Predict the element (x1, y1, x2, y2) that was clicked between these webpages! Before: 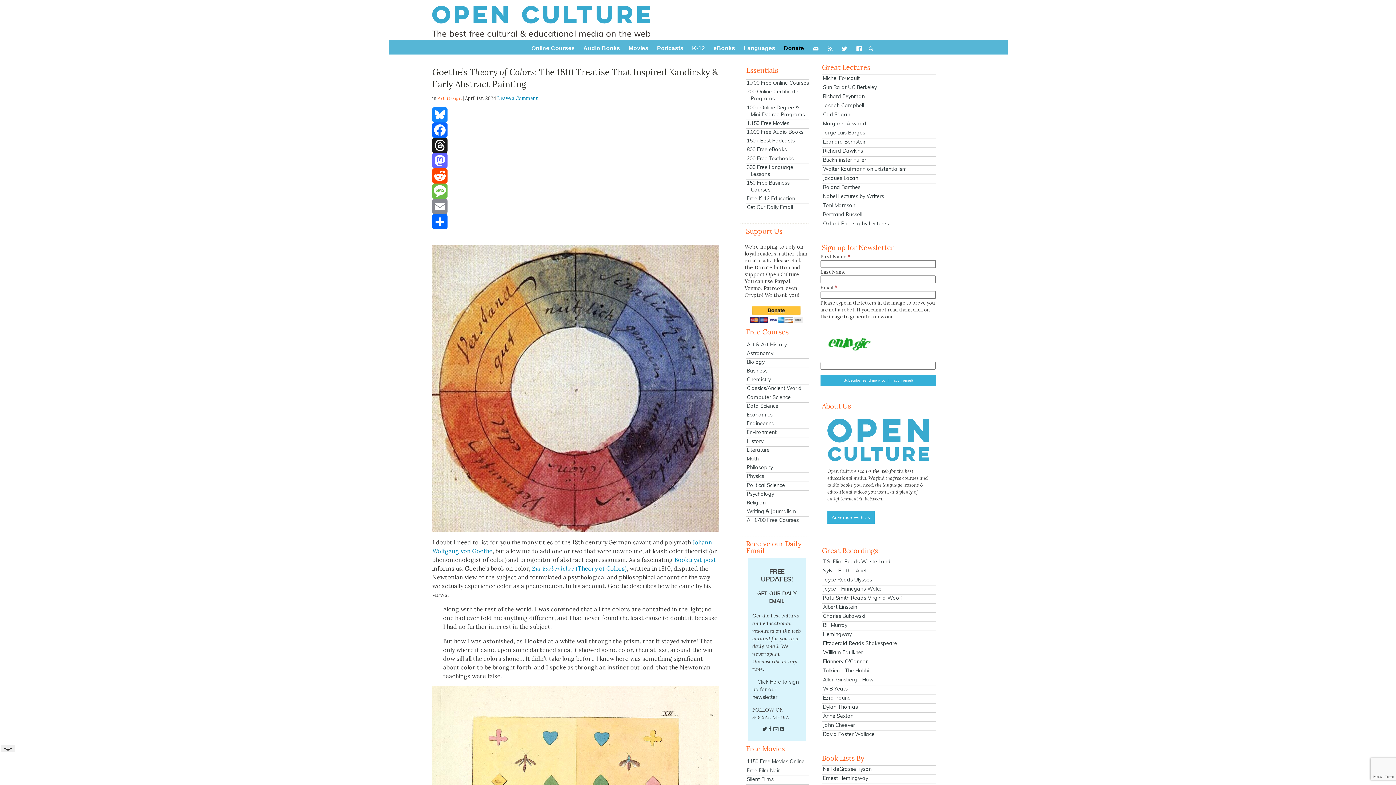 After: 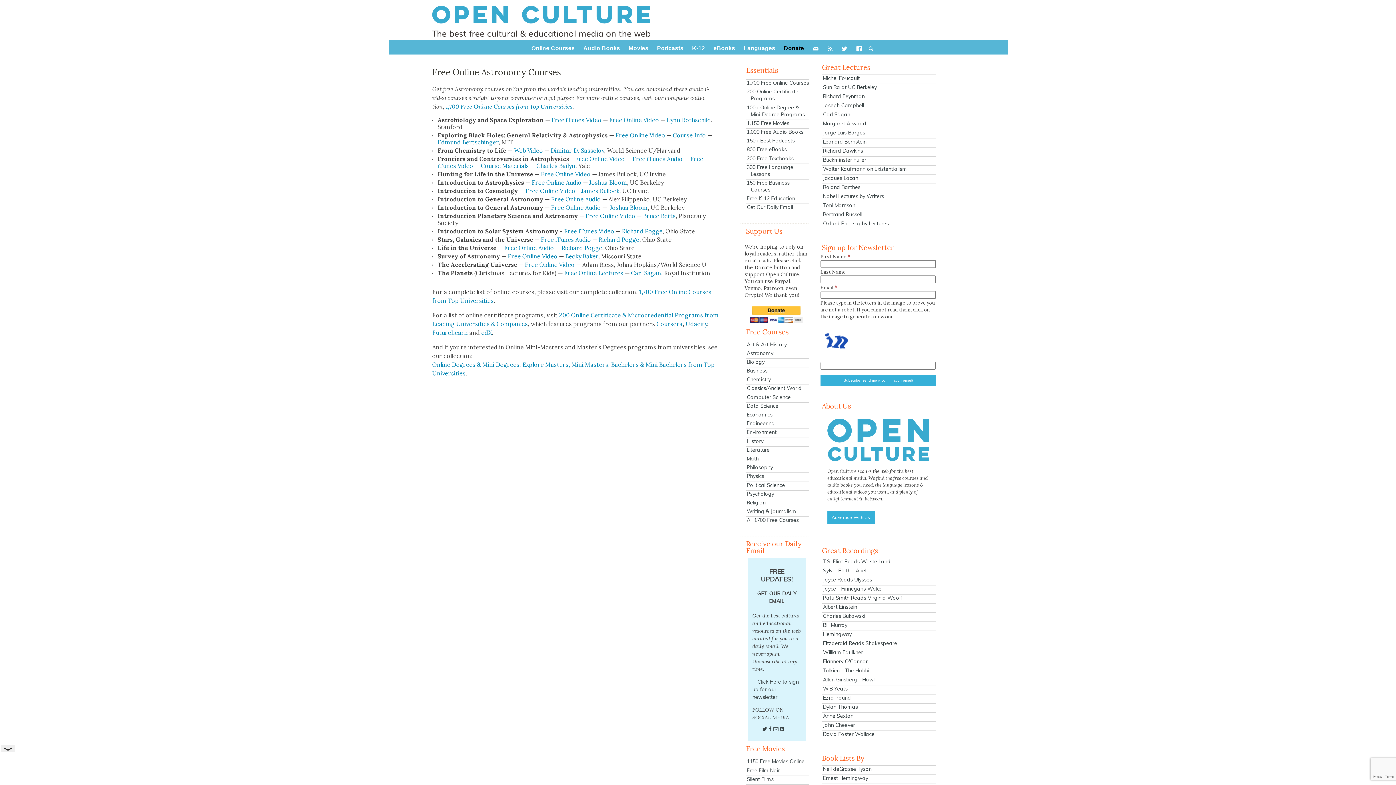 Action: bbox: (745, 349, 809, 356) label: Astronomy